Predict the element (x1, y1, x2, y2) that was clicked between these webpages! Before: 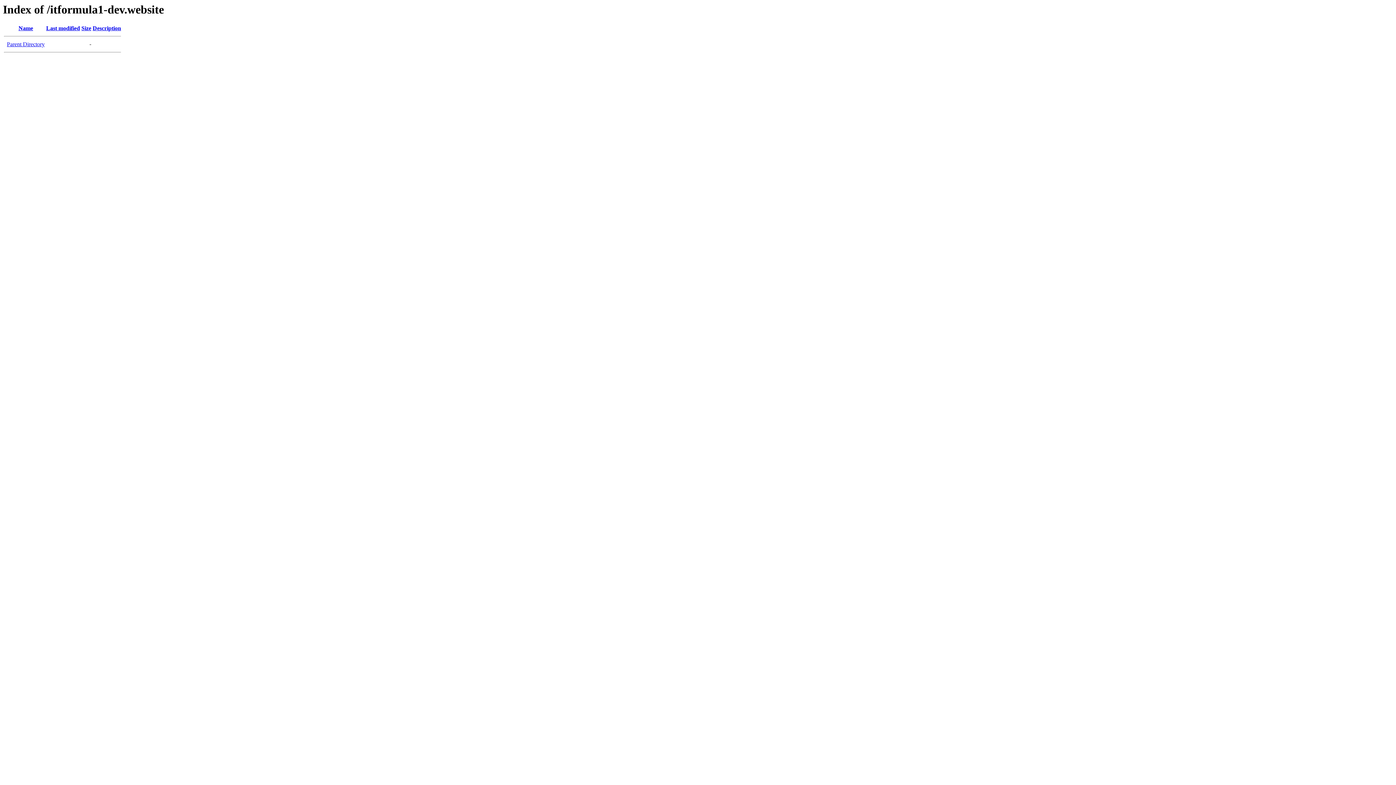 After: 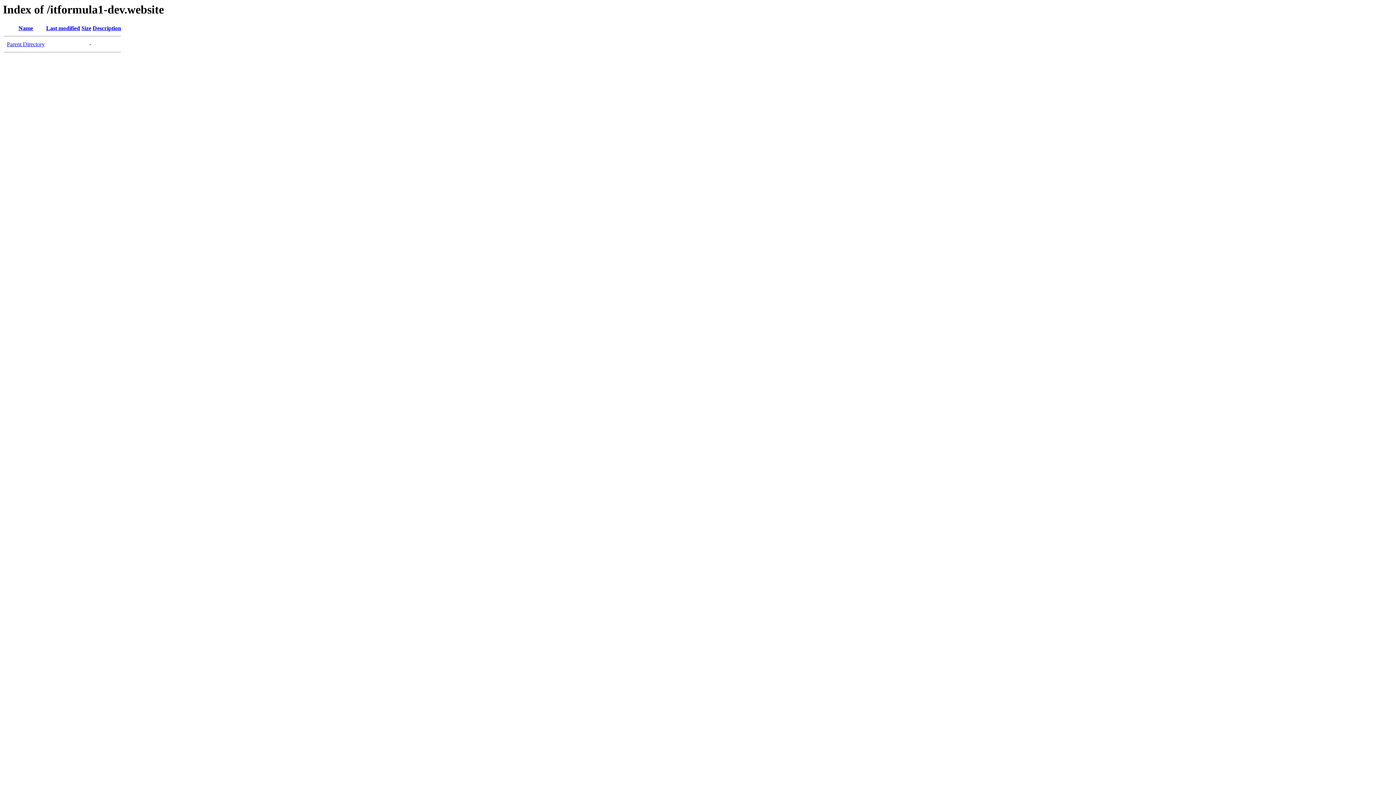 Action: bbox: (92, 25, 121, 31) label: Description